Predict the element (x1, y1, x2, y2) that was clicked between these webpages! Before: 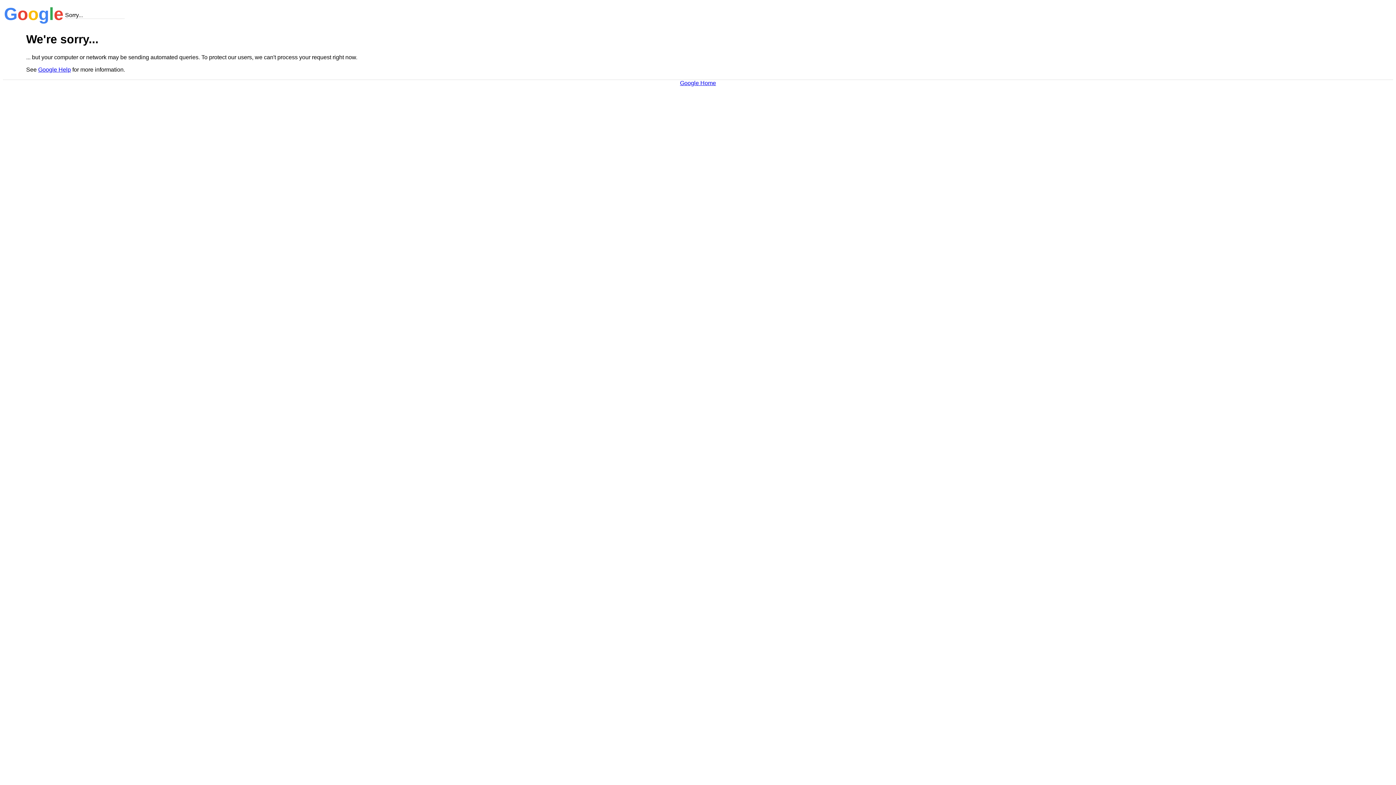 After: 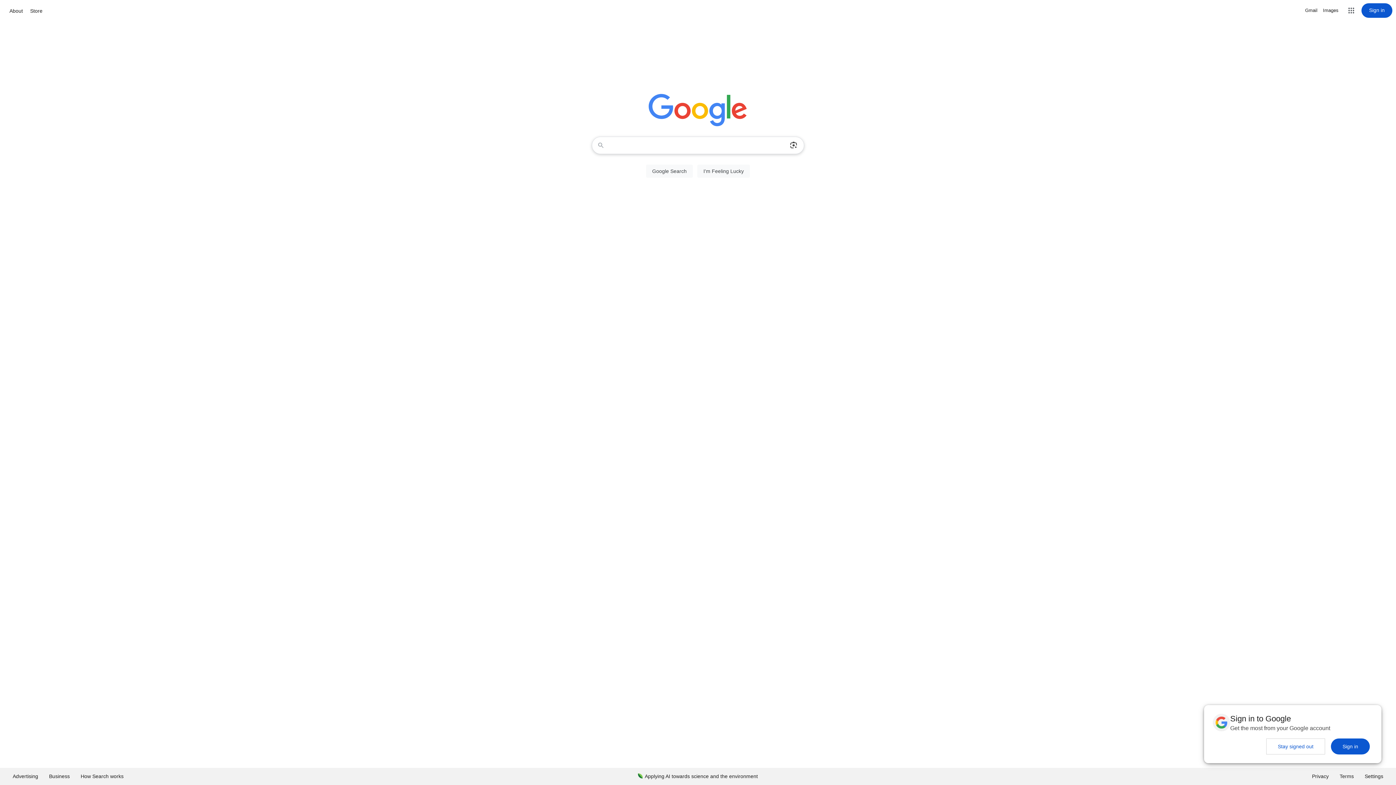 Action: label: Google Home bbox: (680, 79, 716, 86)